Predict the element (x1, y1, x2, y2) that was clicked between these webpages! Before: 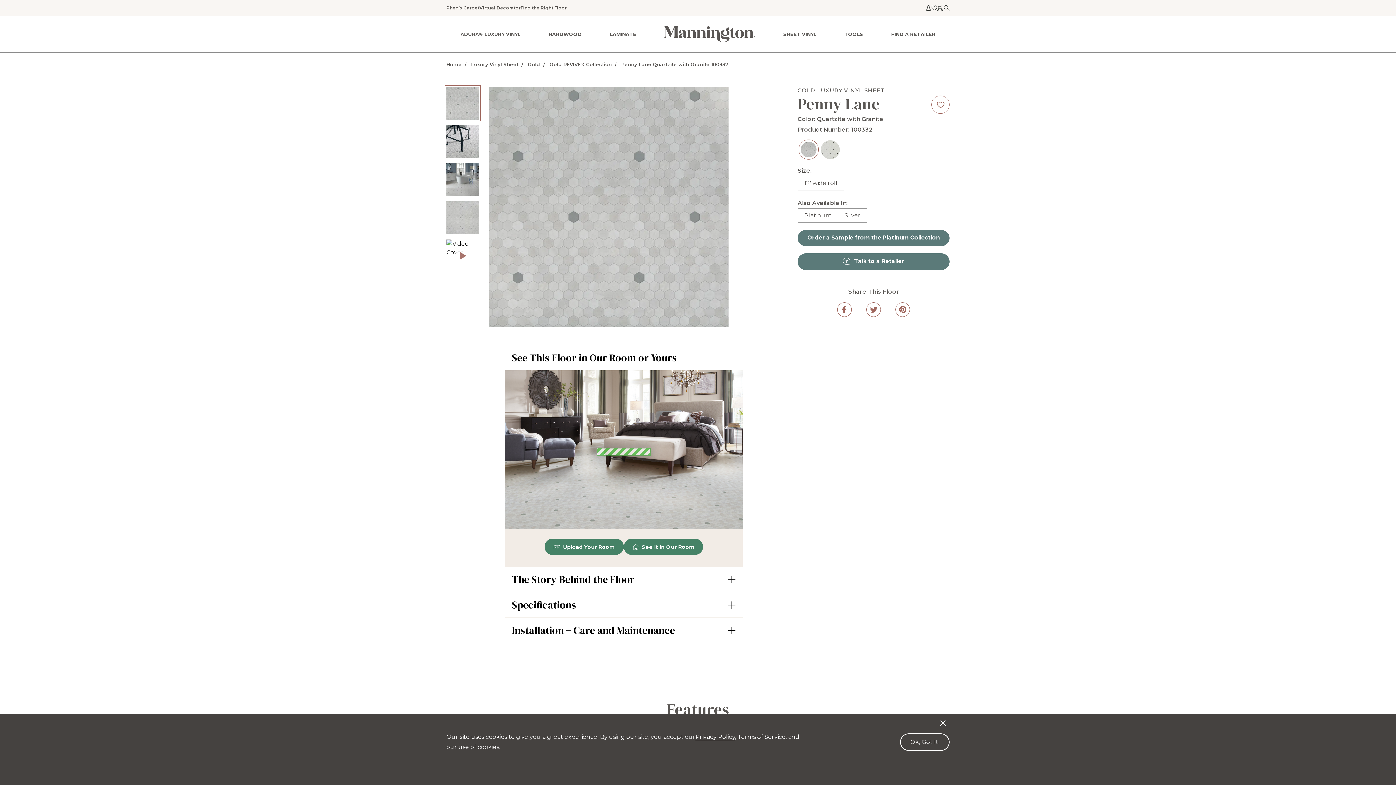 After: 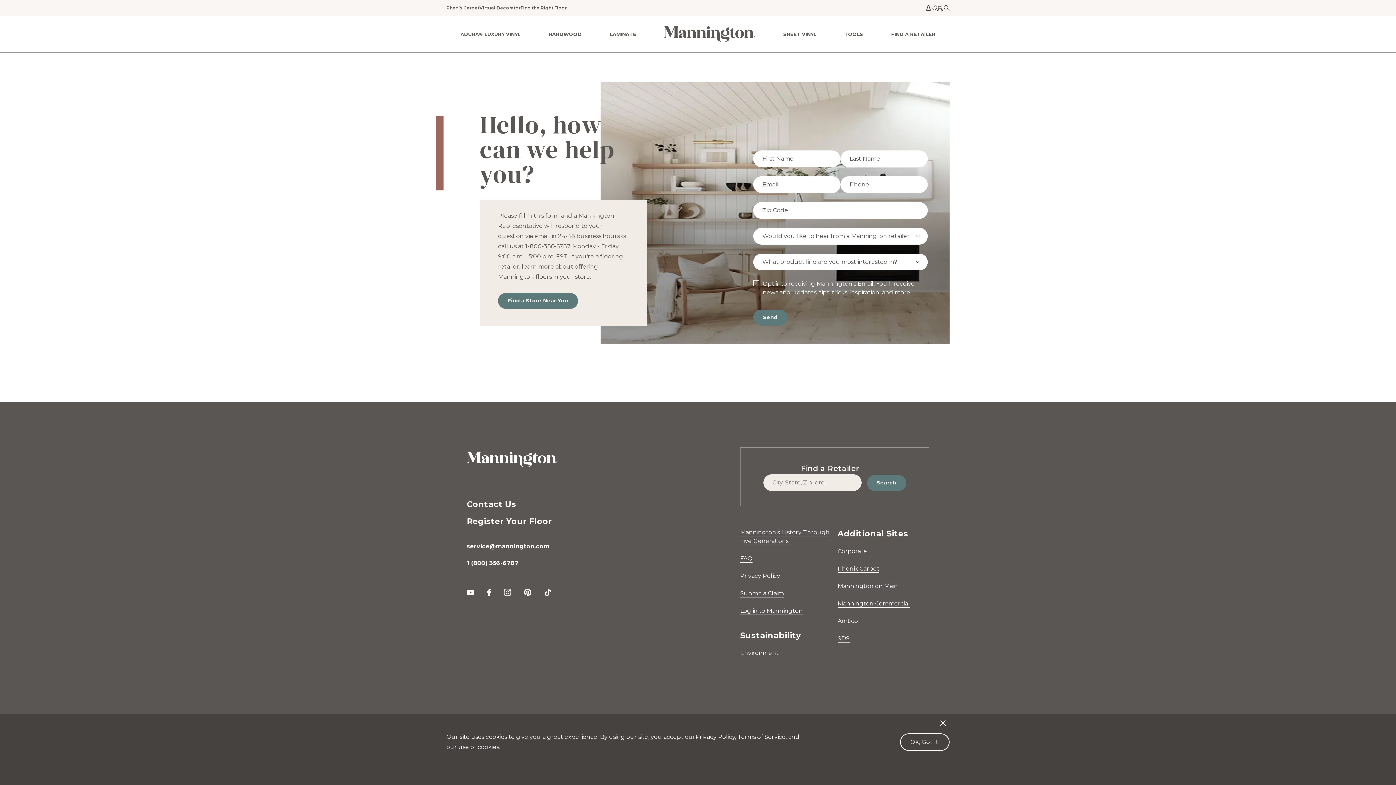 Action: label: Talk to a Retailer bbox: (797, 253, 949, 270)